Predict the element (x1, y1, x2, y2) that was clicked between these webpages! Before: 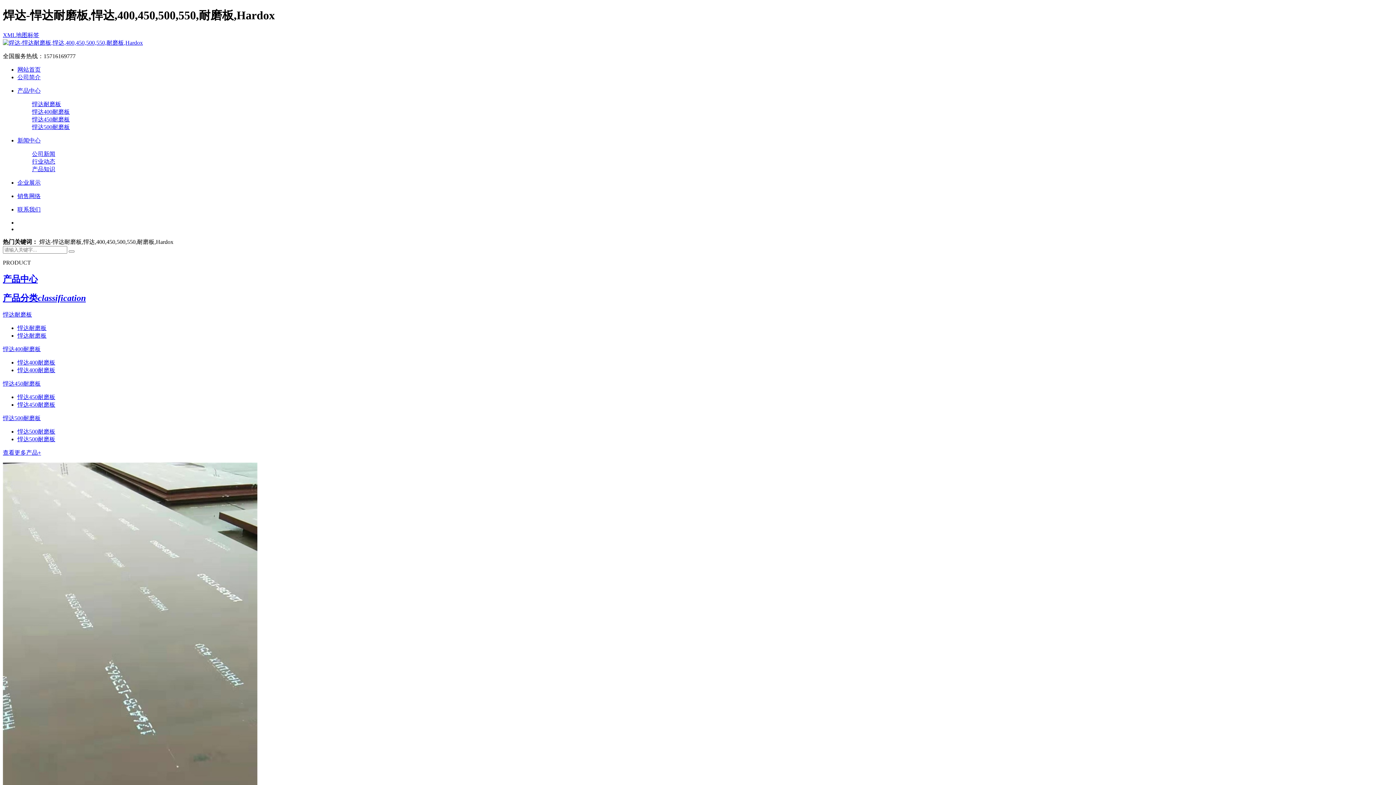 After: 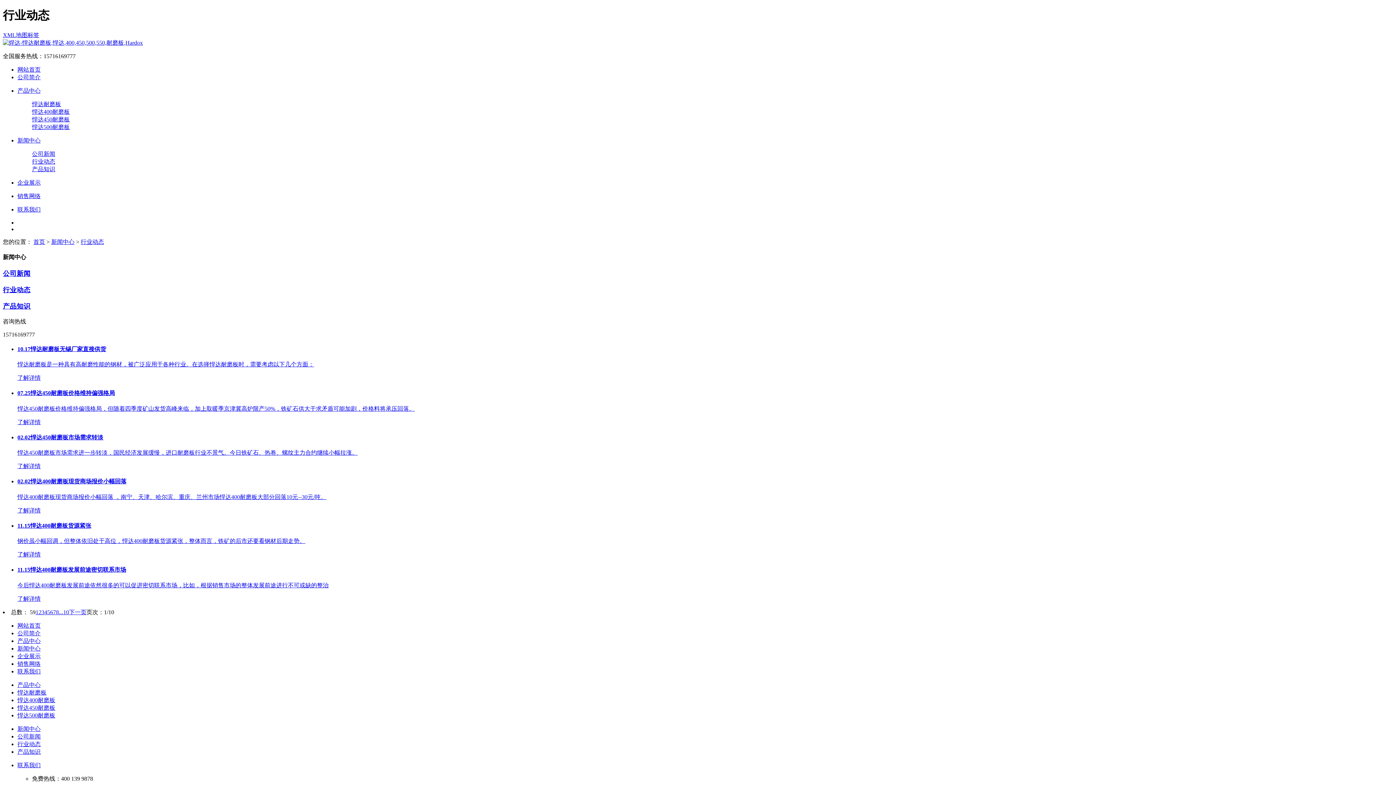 Action: bbox: (32, 158, 55, 164) label: 行业动态